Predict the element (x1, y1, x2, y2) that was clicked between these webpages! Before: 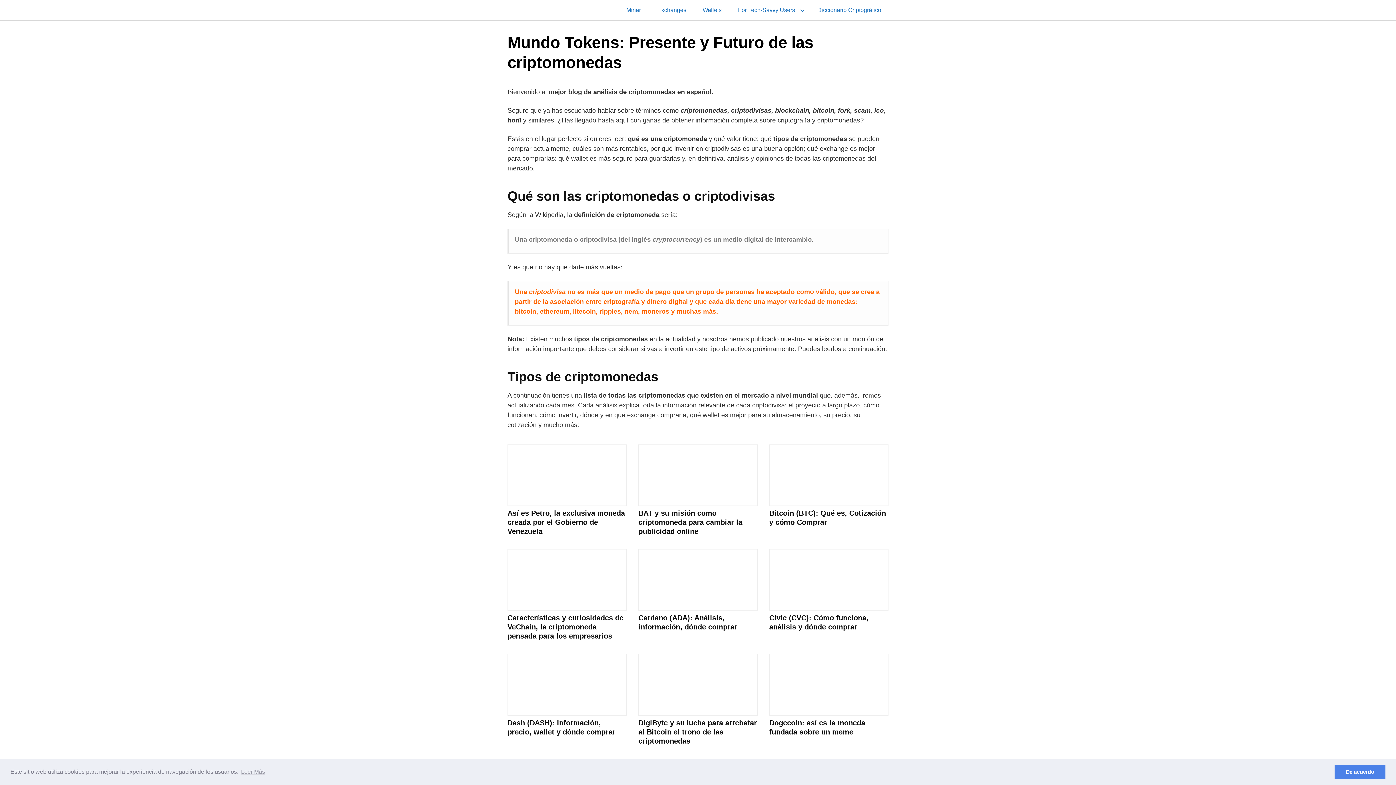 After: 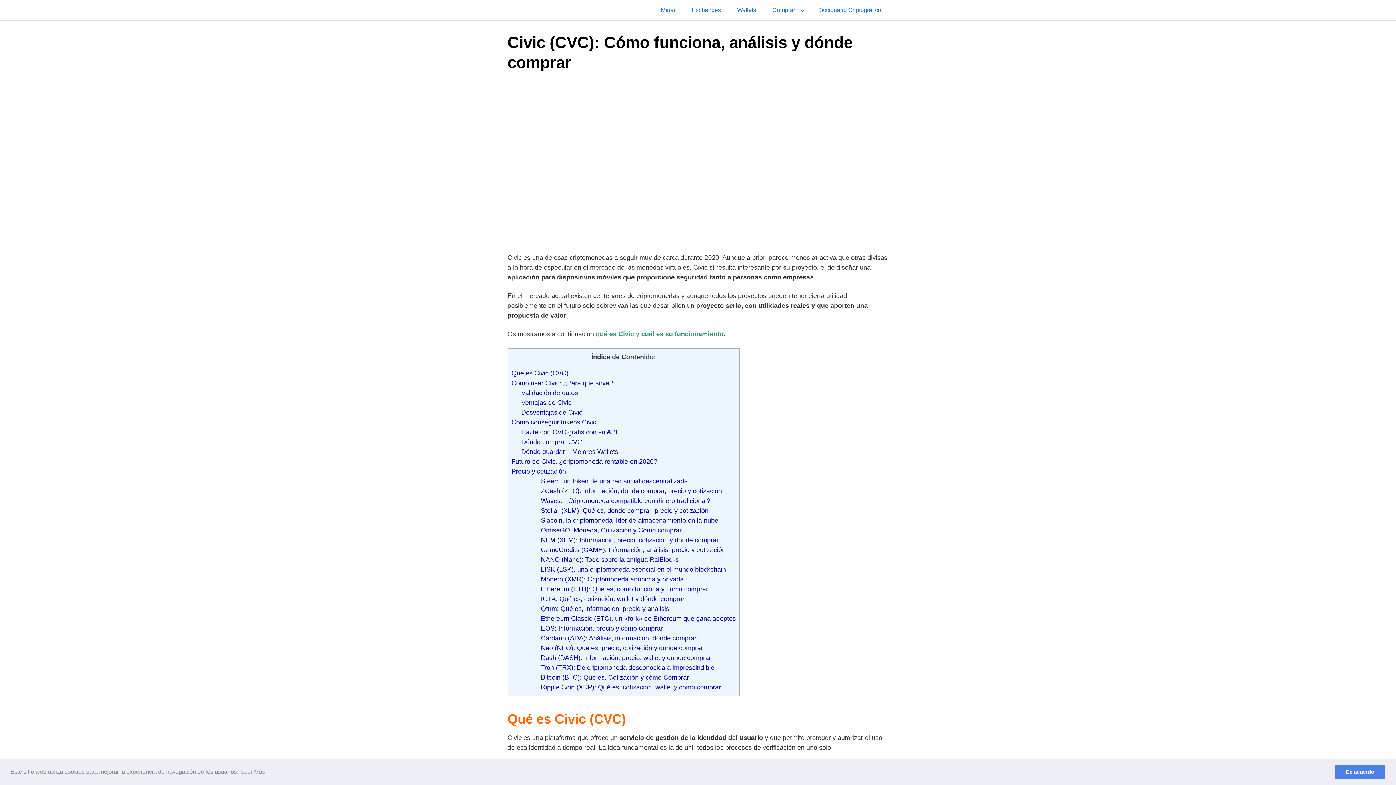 Action: bbox: (769, 578, 888, 632) label: Civic (CVC): Cómo funciona, análisis y dónde comprar